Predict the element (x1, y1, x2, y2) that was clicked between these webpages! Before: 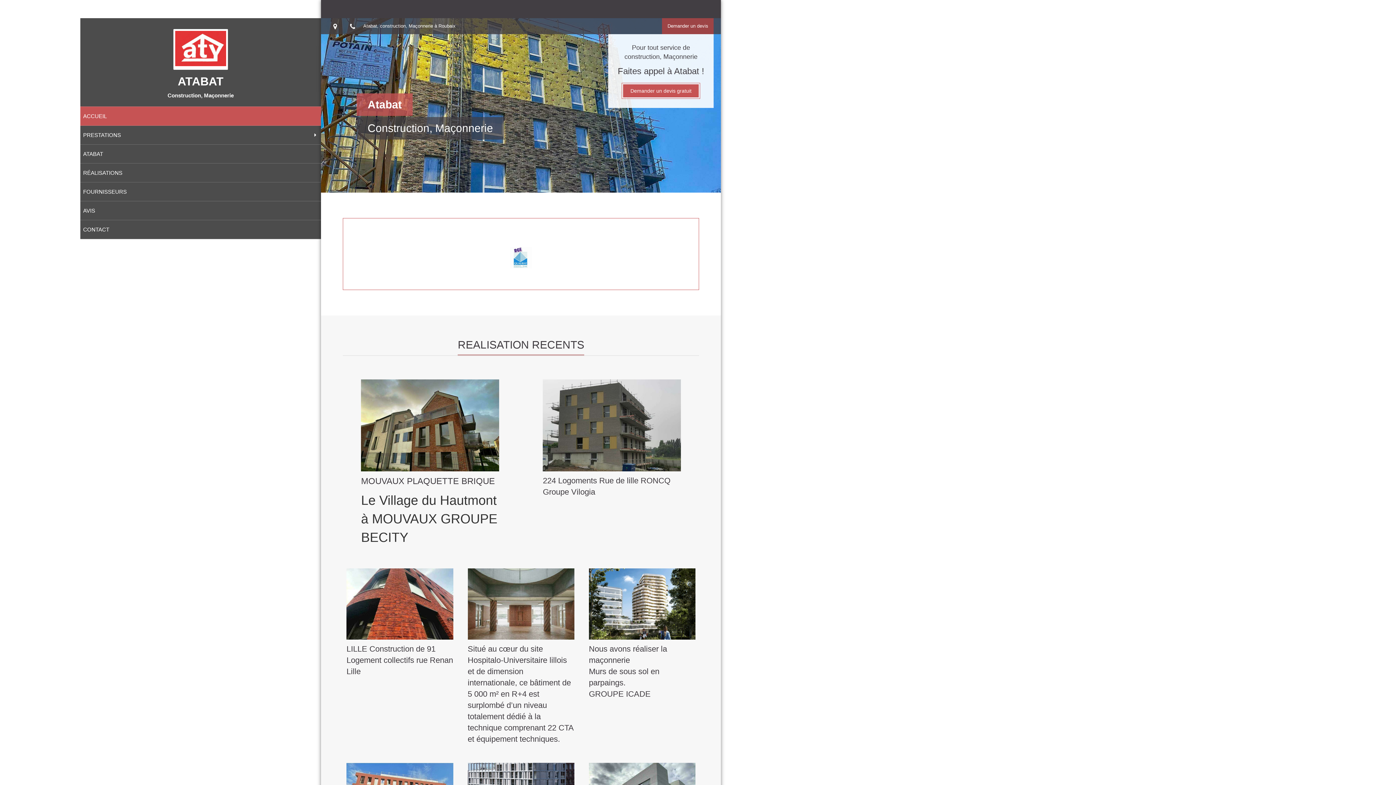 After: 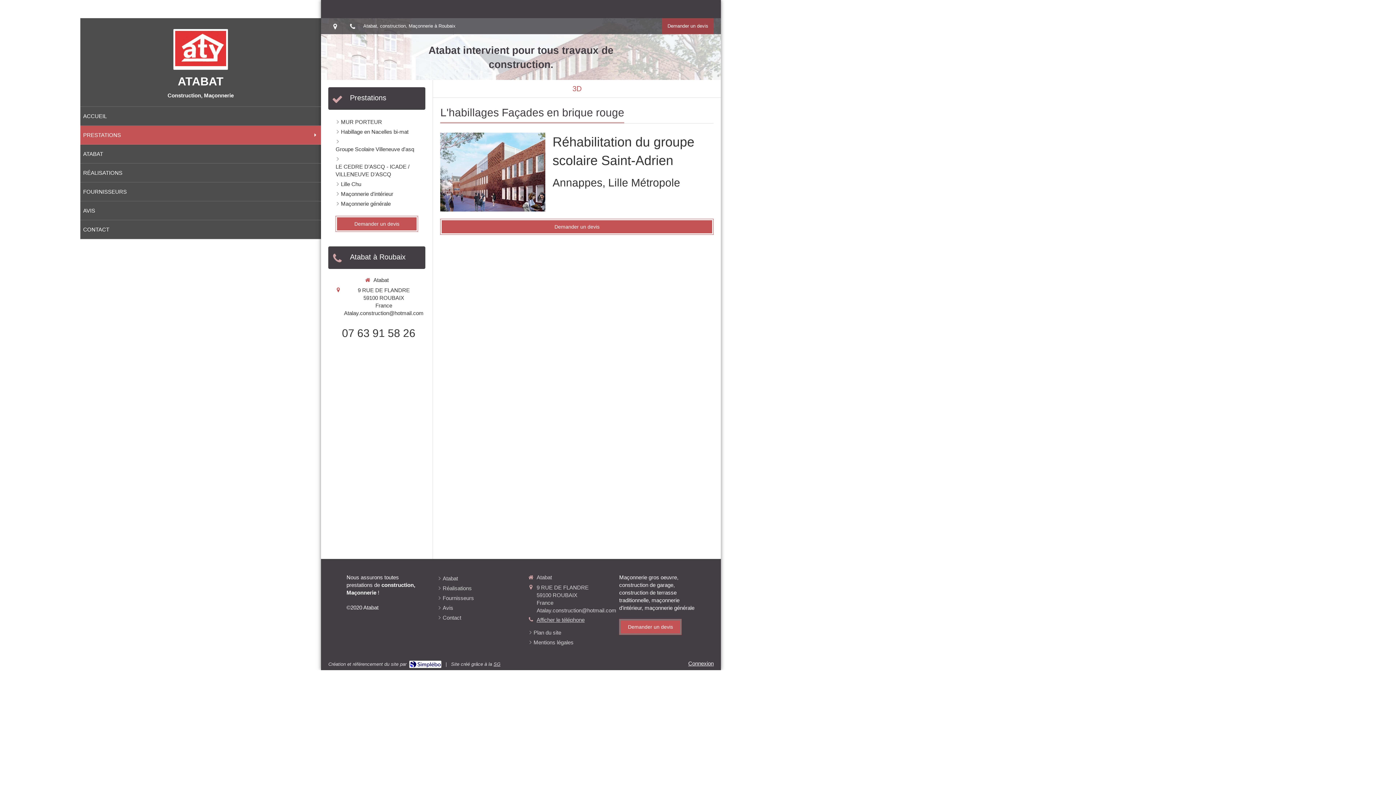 Action: bbox: (346, 568, 453, 639)